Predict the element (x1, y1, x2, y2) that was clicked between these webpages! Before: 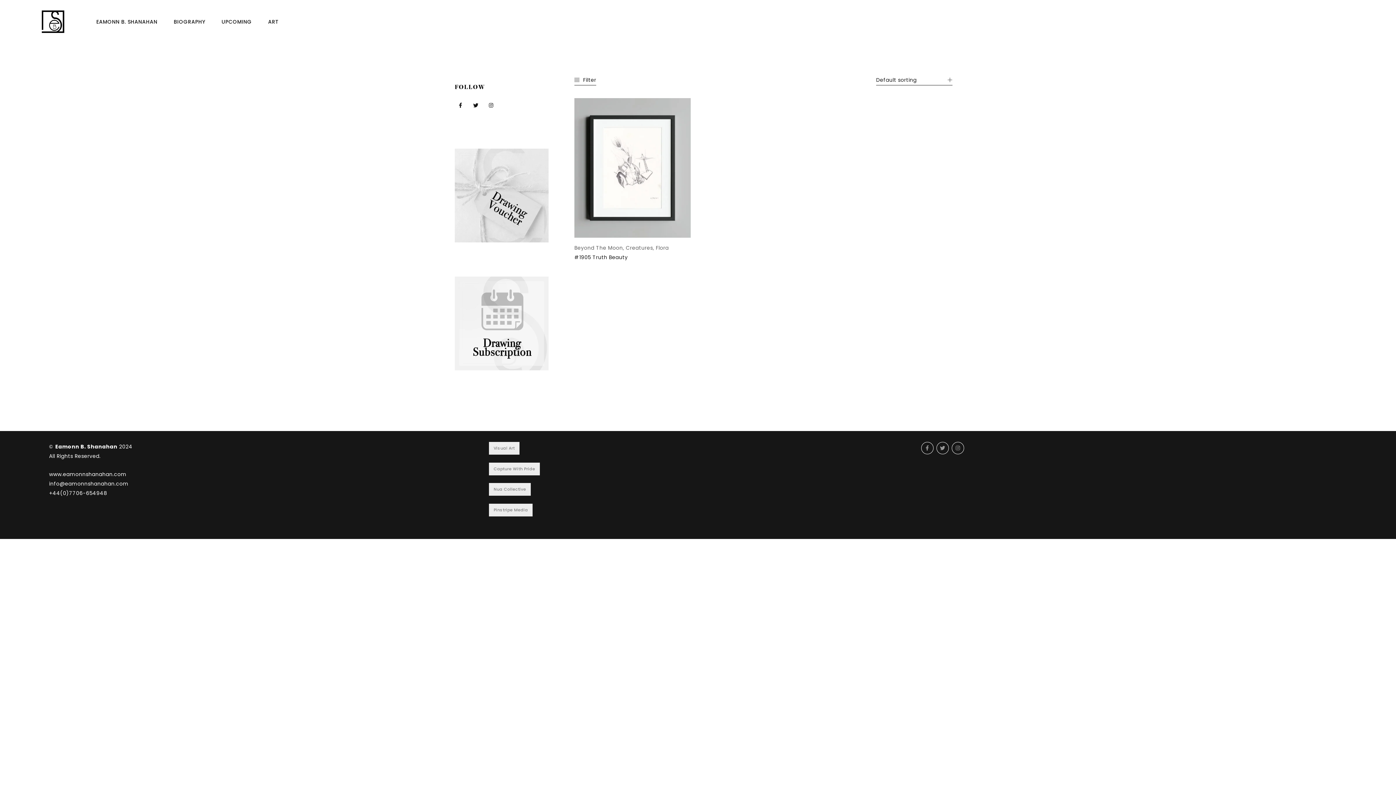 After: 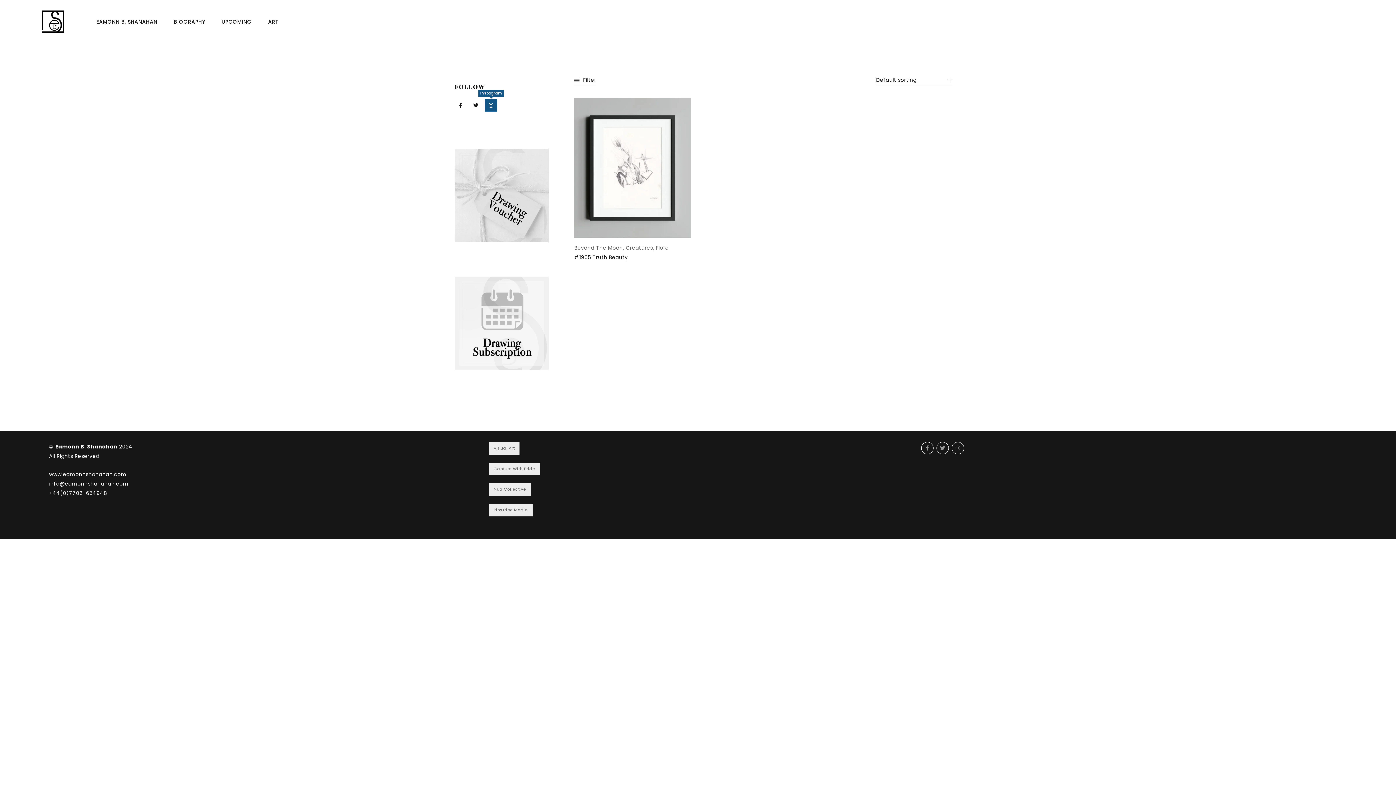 Action: bbox: (485, 99, 497, 111)